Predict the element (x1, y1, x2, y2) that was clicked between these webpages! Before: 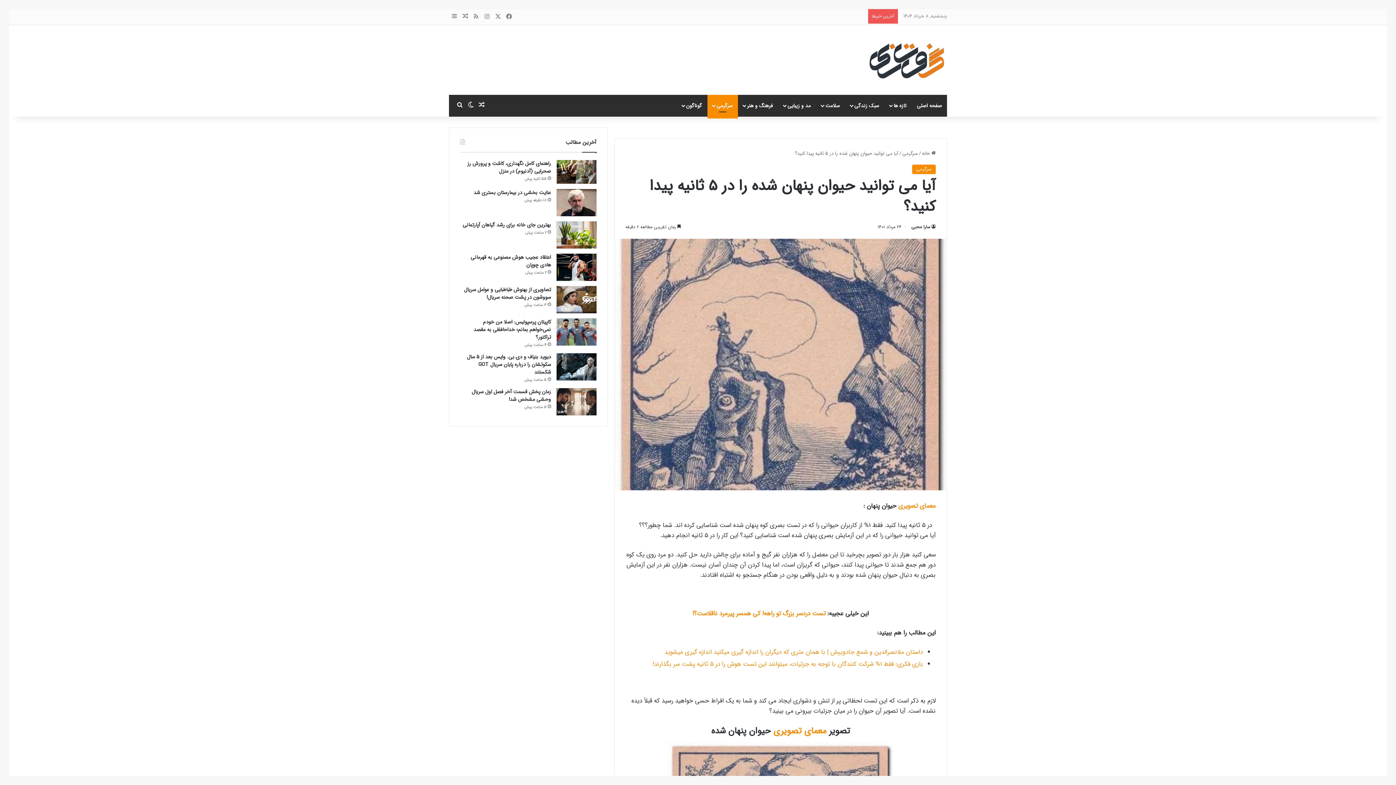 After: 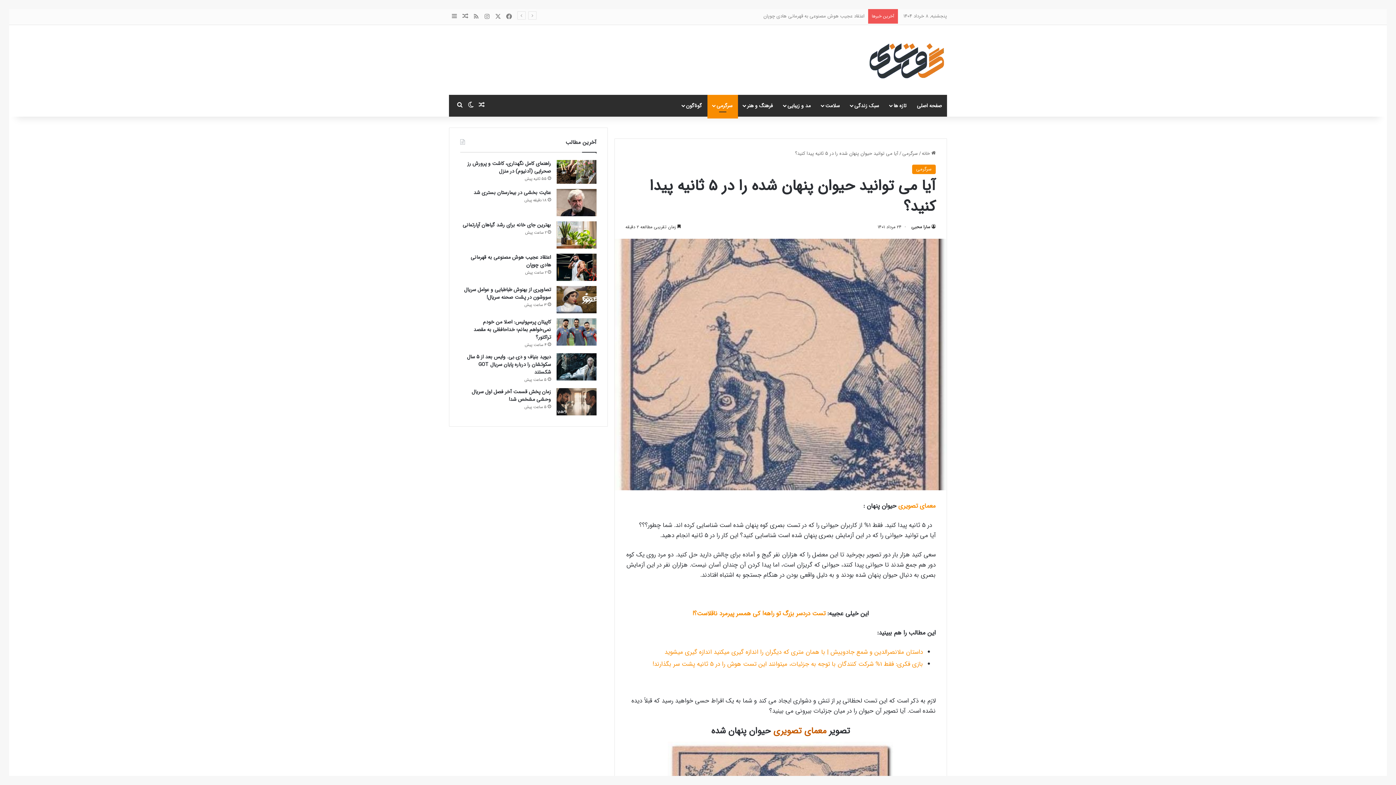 Action: bbox: (773, 724, 826, 738) label: معمای تصویری